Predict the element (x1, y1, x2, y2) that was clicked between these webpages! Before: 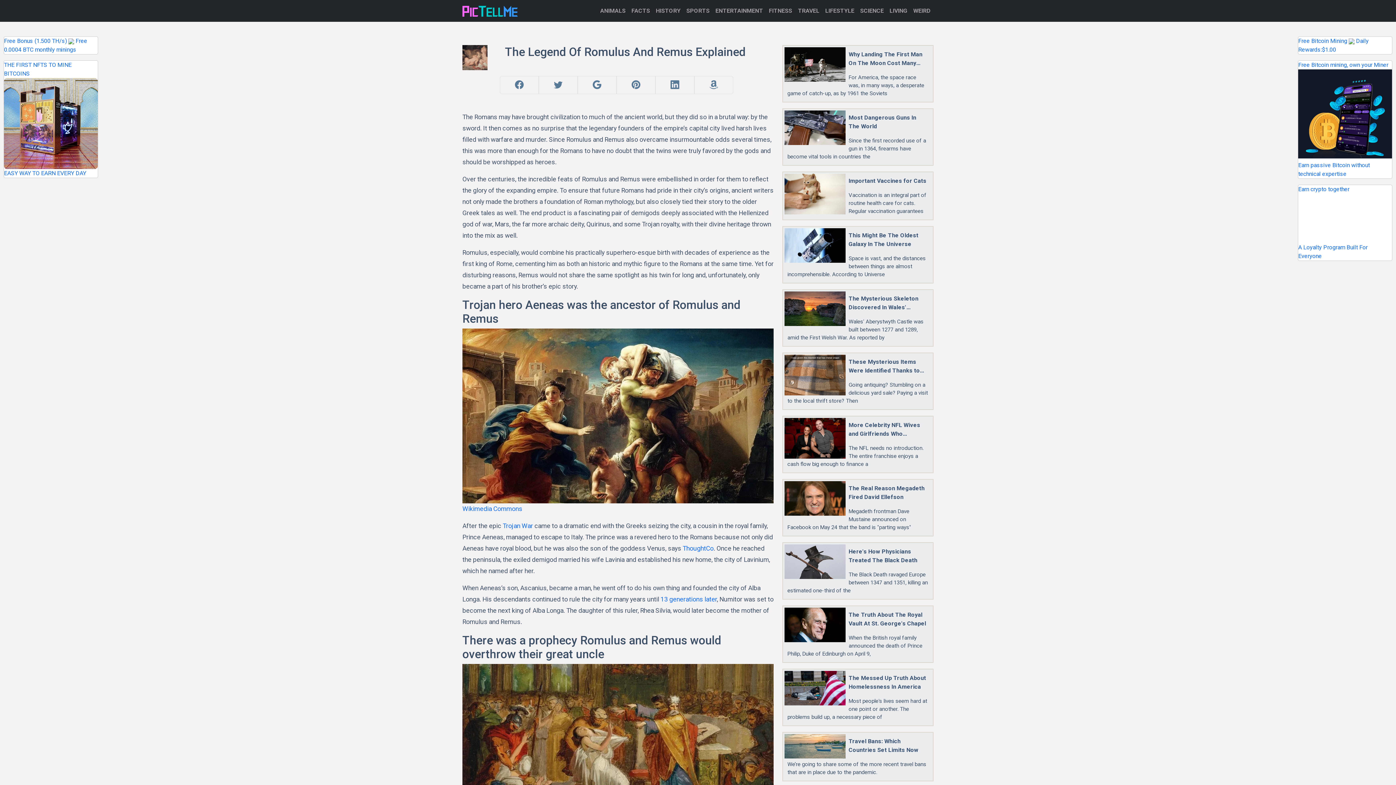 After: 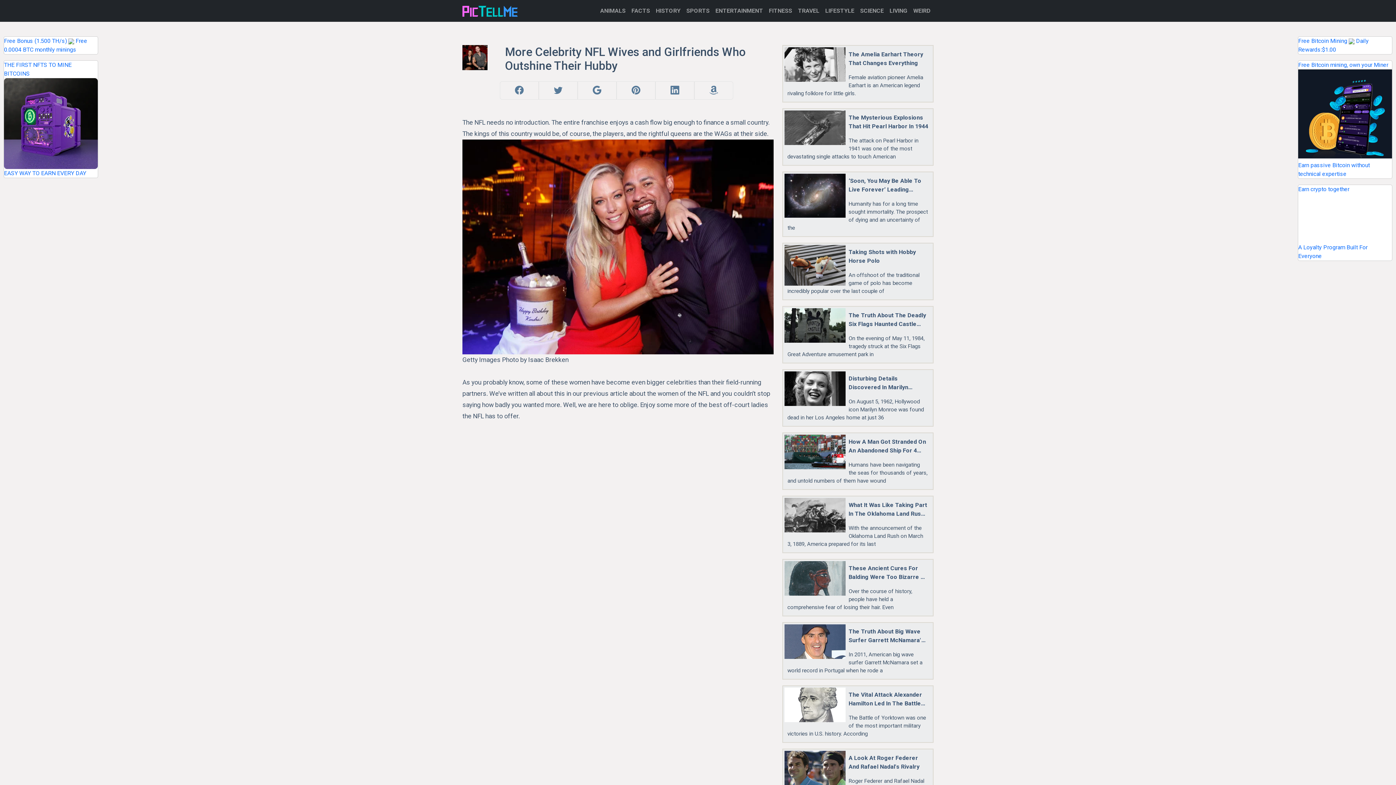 Action: label: More Celebrity NFL Wives and Girlfriends Who Outshine Their Hubby bbox: (848, 421, 928, 438)